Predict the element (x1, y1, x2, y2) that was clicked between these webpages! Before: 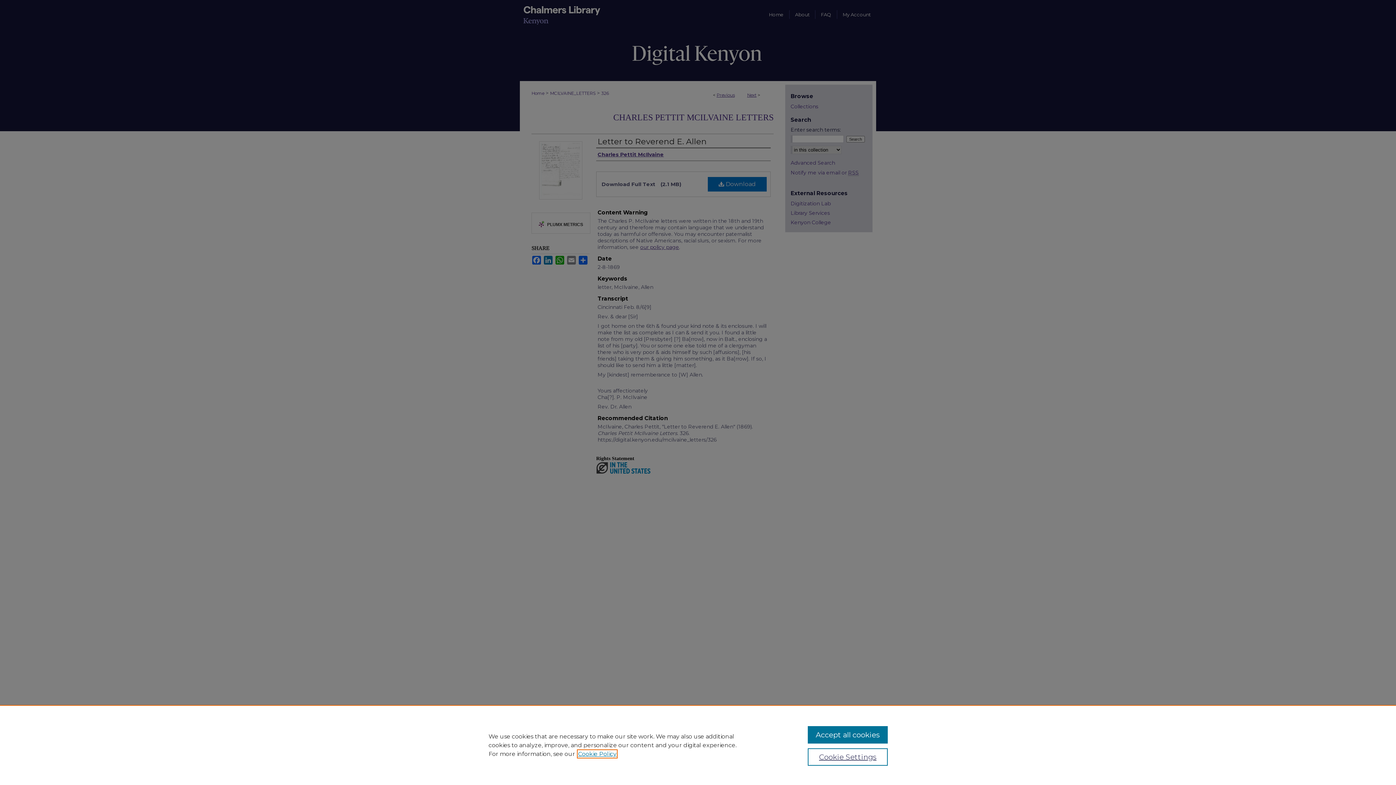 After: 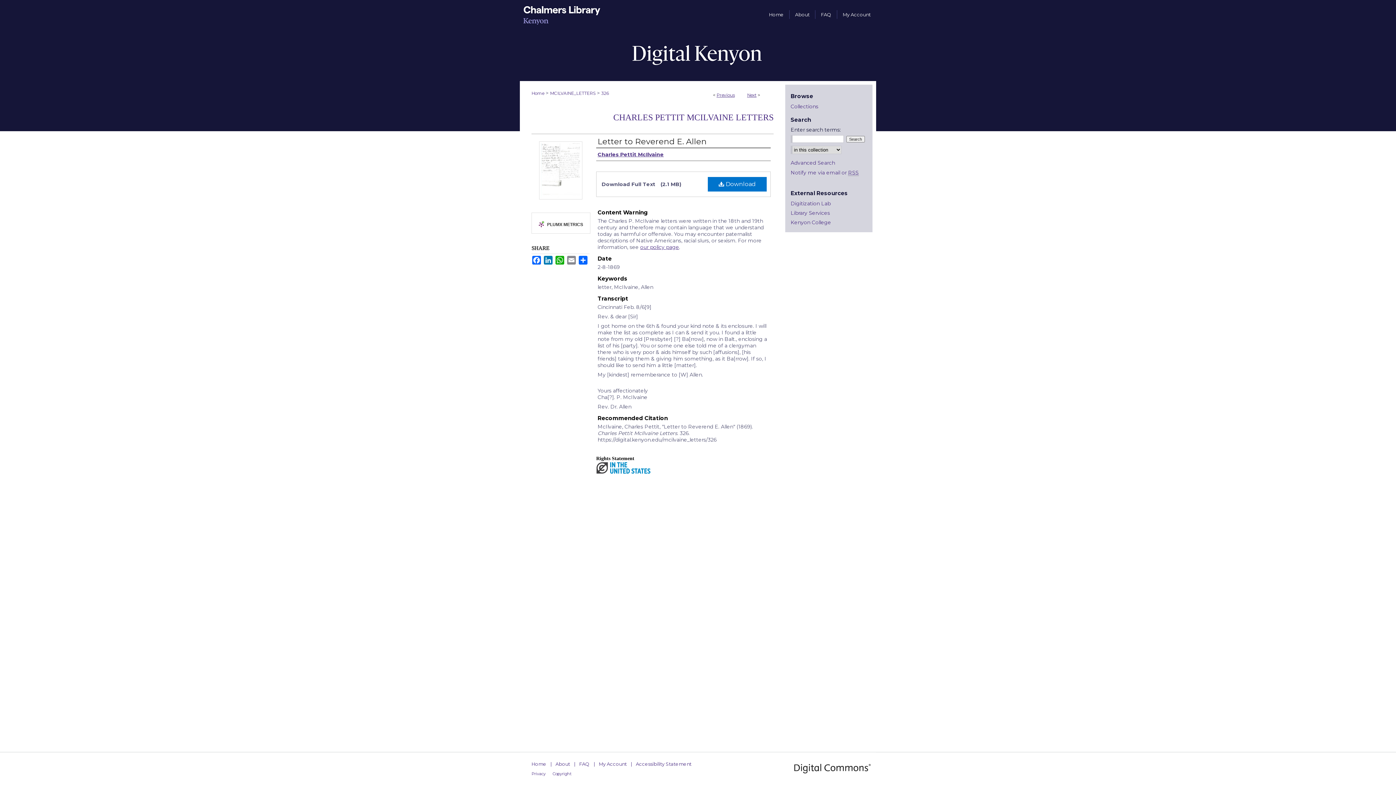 Action: label: Accept all cookies bbox: (807, 726, 887, 744)